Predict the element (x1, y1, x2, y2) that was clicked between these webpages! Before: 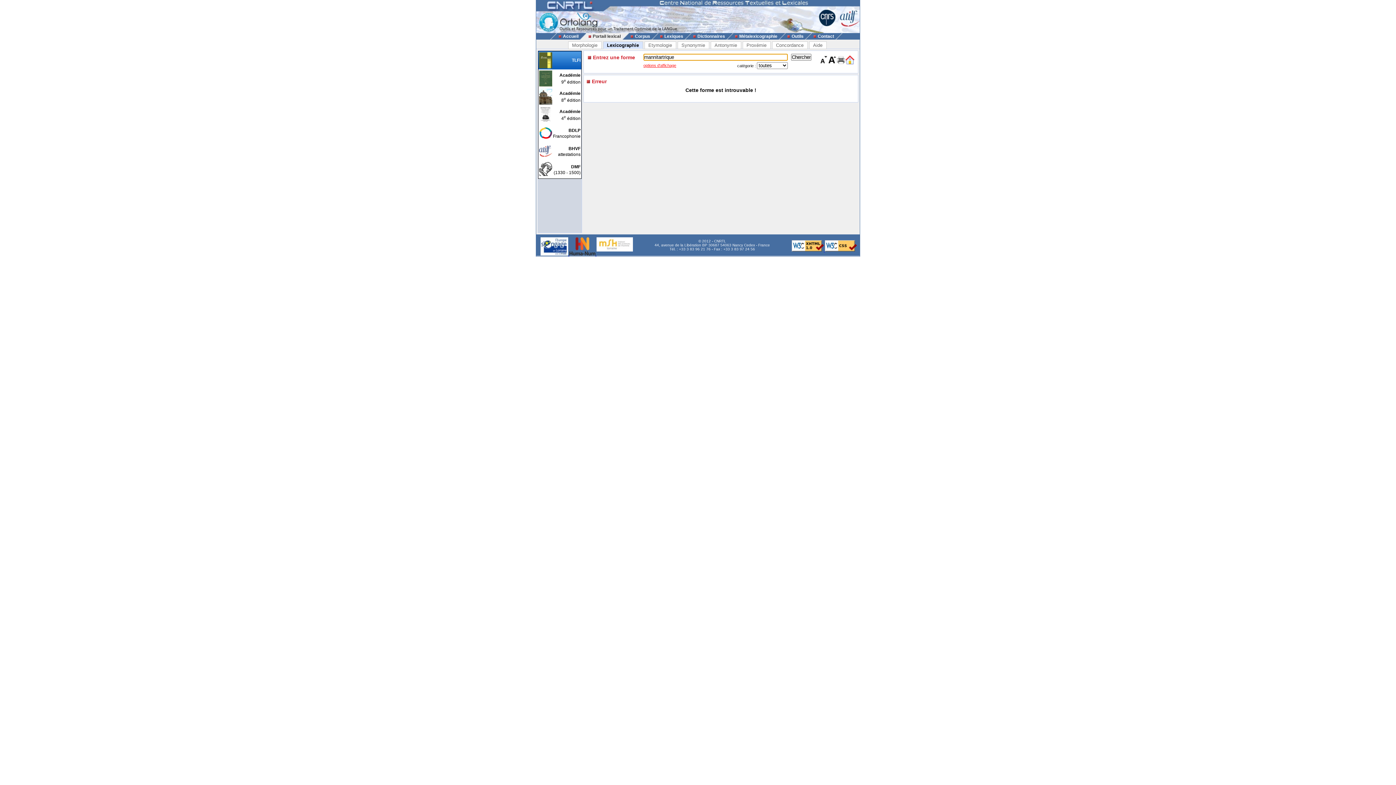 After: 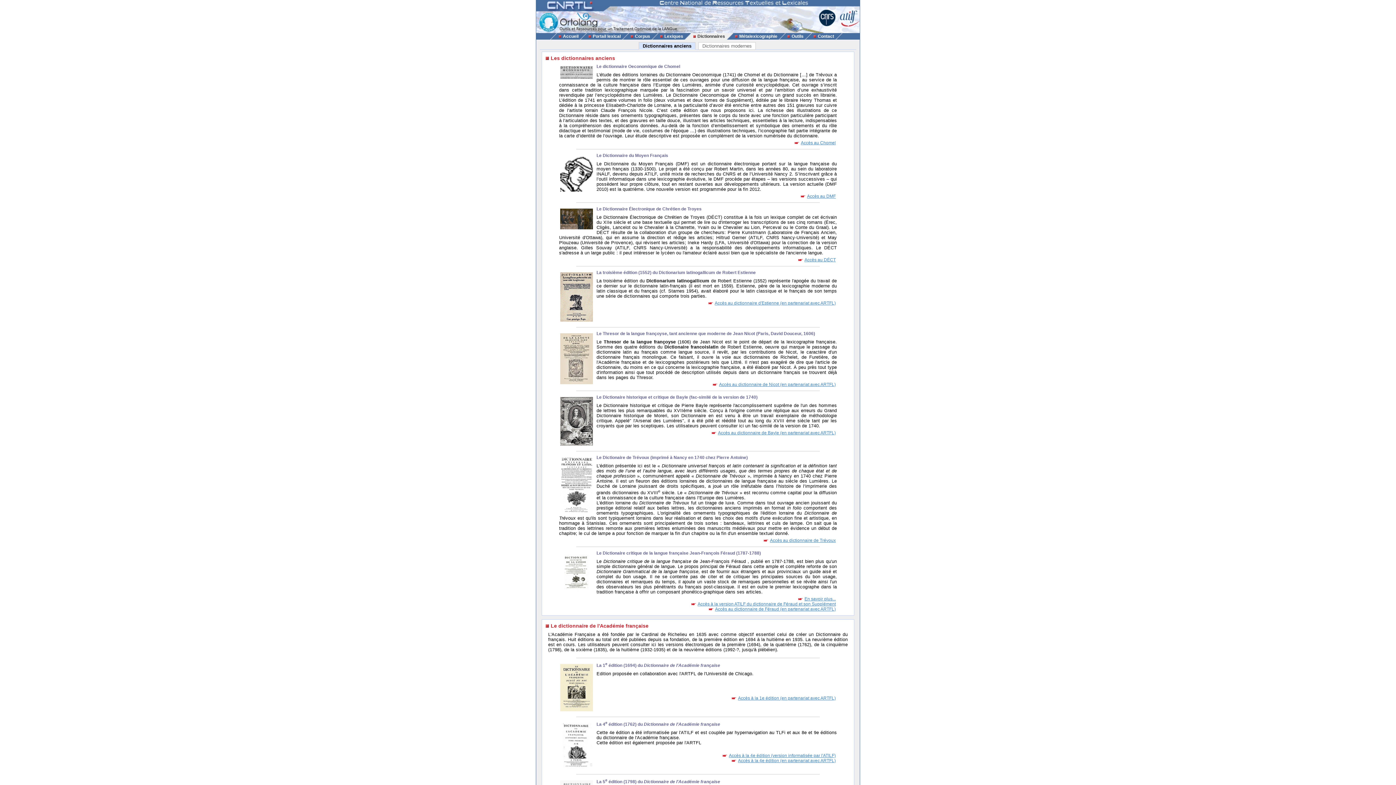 Action: bbox: (690, 33, 726, 38) label: Dictionnaires